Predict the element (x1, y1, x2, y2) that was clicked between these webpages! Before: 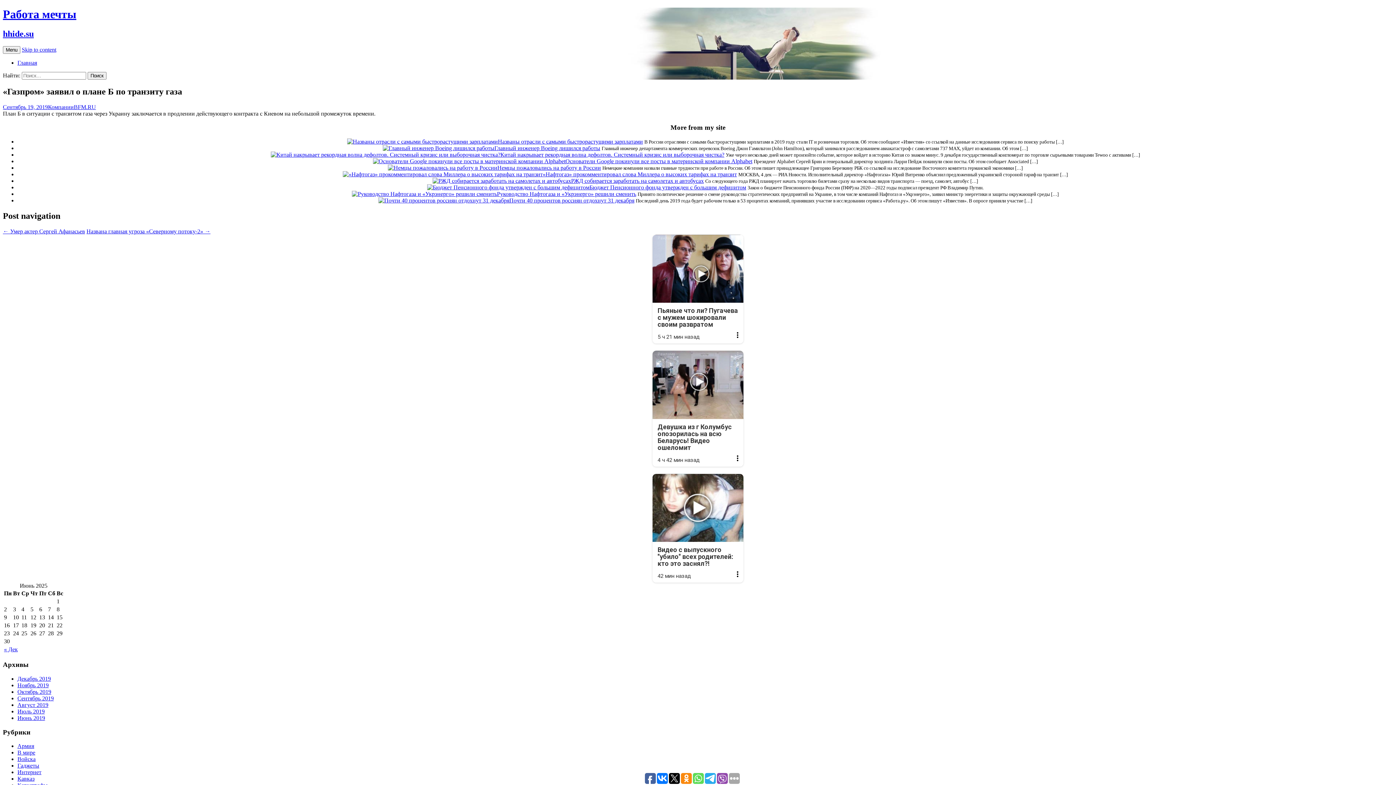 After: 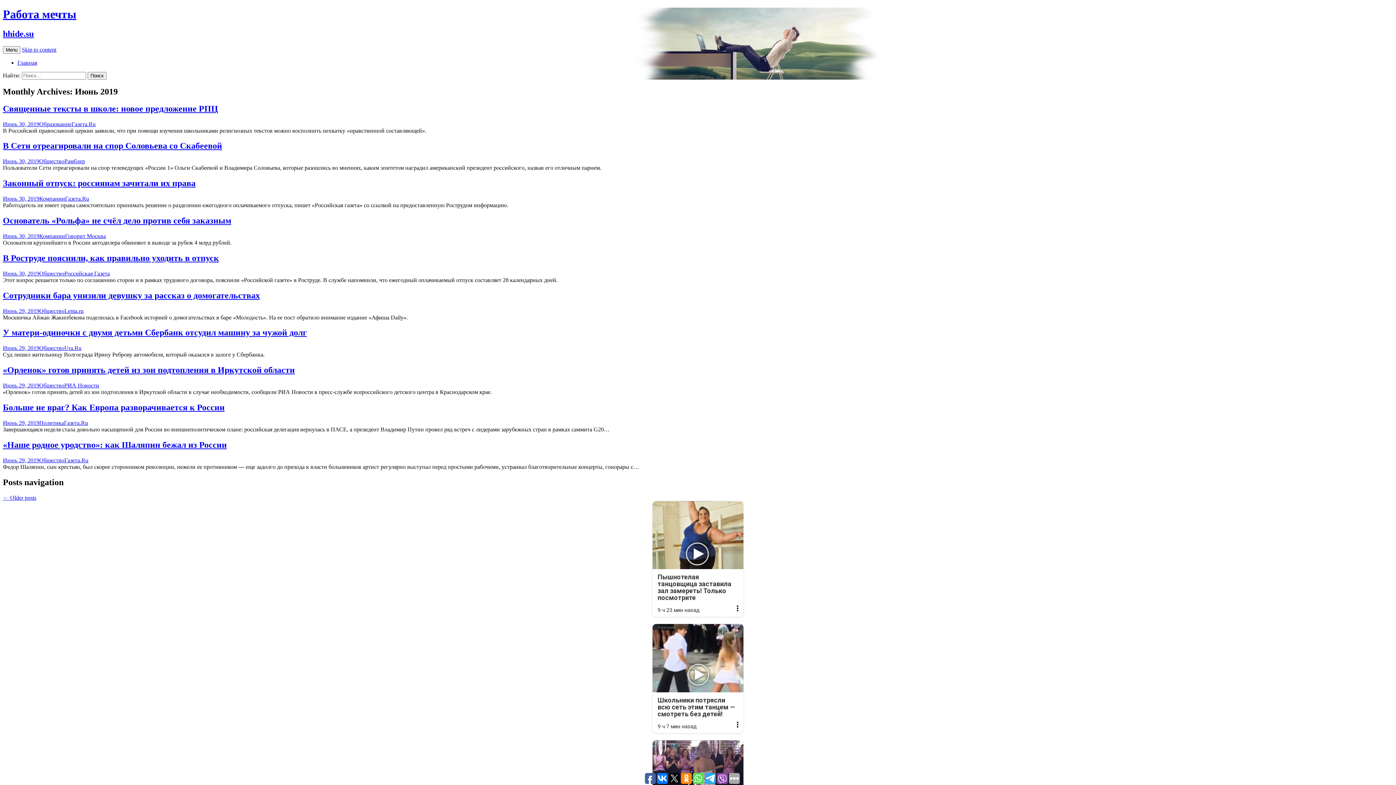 Action: bbox: (17, 715, 45, 721) label: Июнь 2019